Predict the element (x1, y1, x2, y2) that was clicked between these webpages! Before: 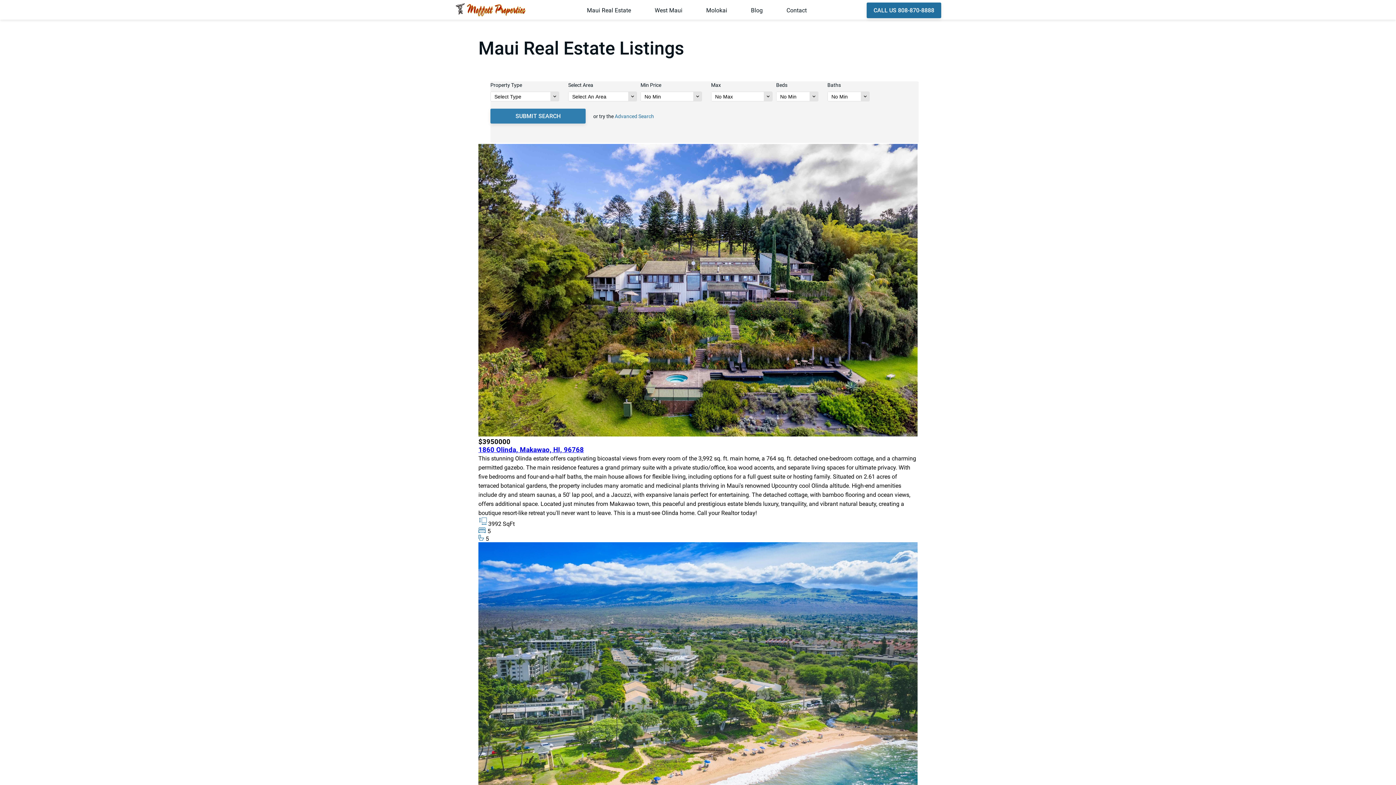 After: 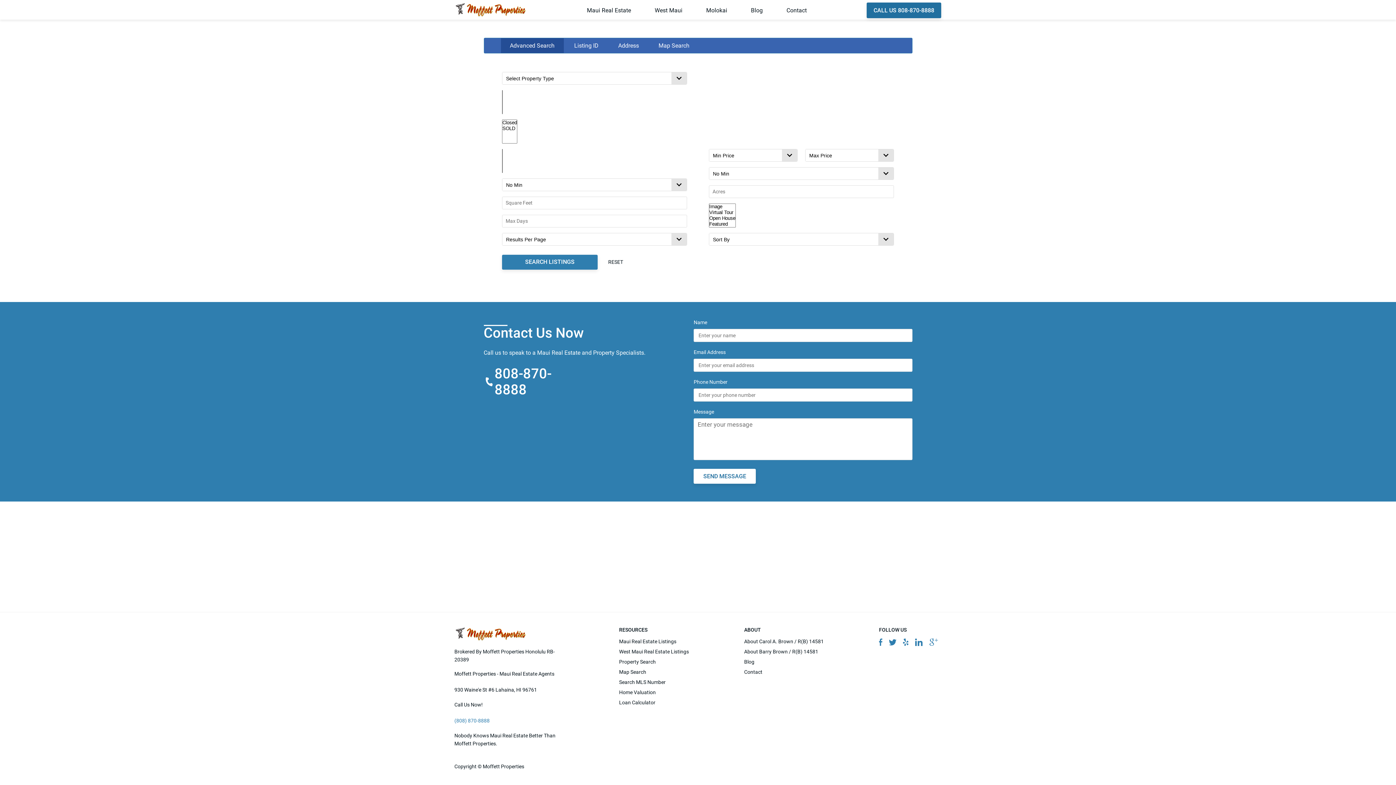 Action: bbox: (614, 113, 654, 119) label: Advanced Search